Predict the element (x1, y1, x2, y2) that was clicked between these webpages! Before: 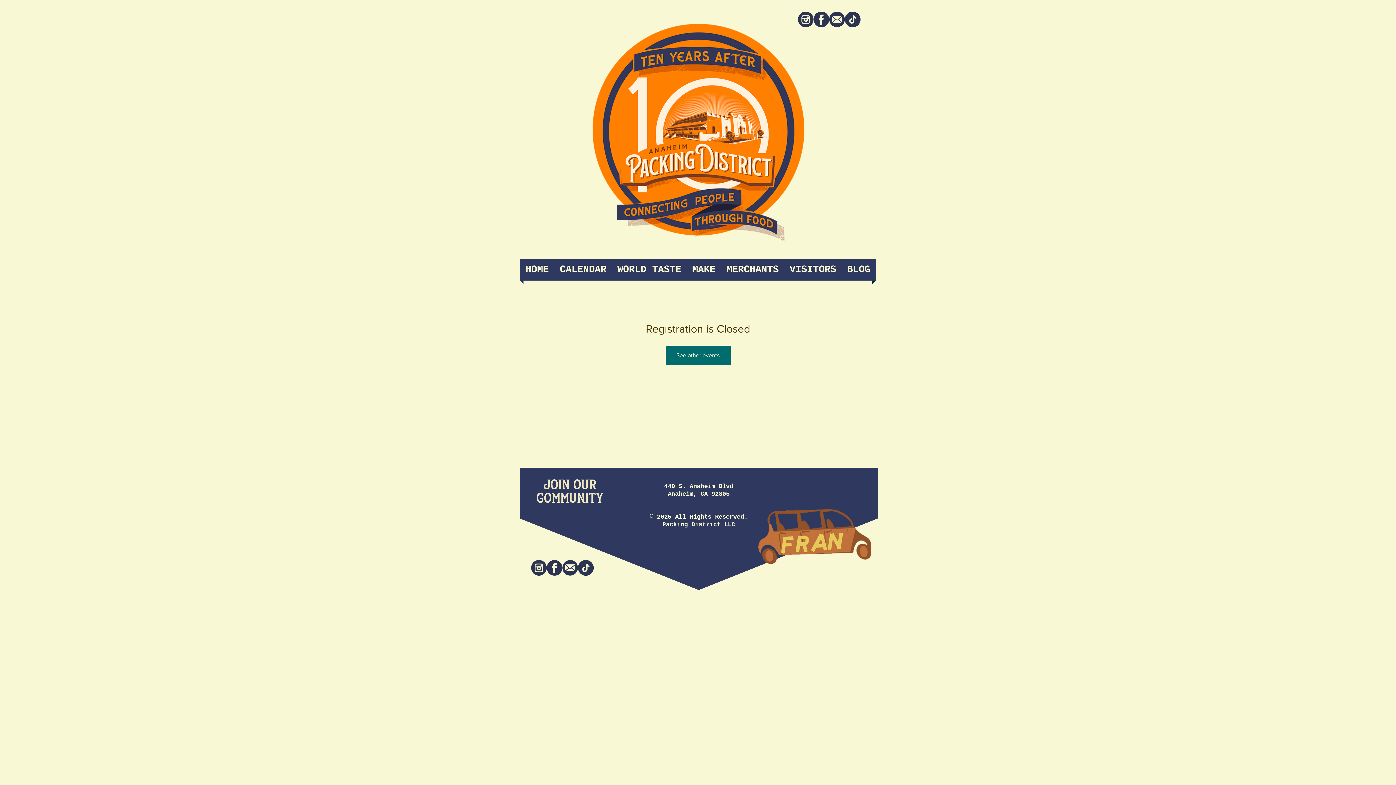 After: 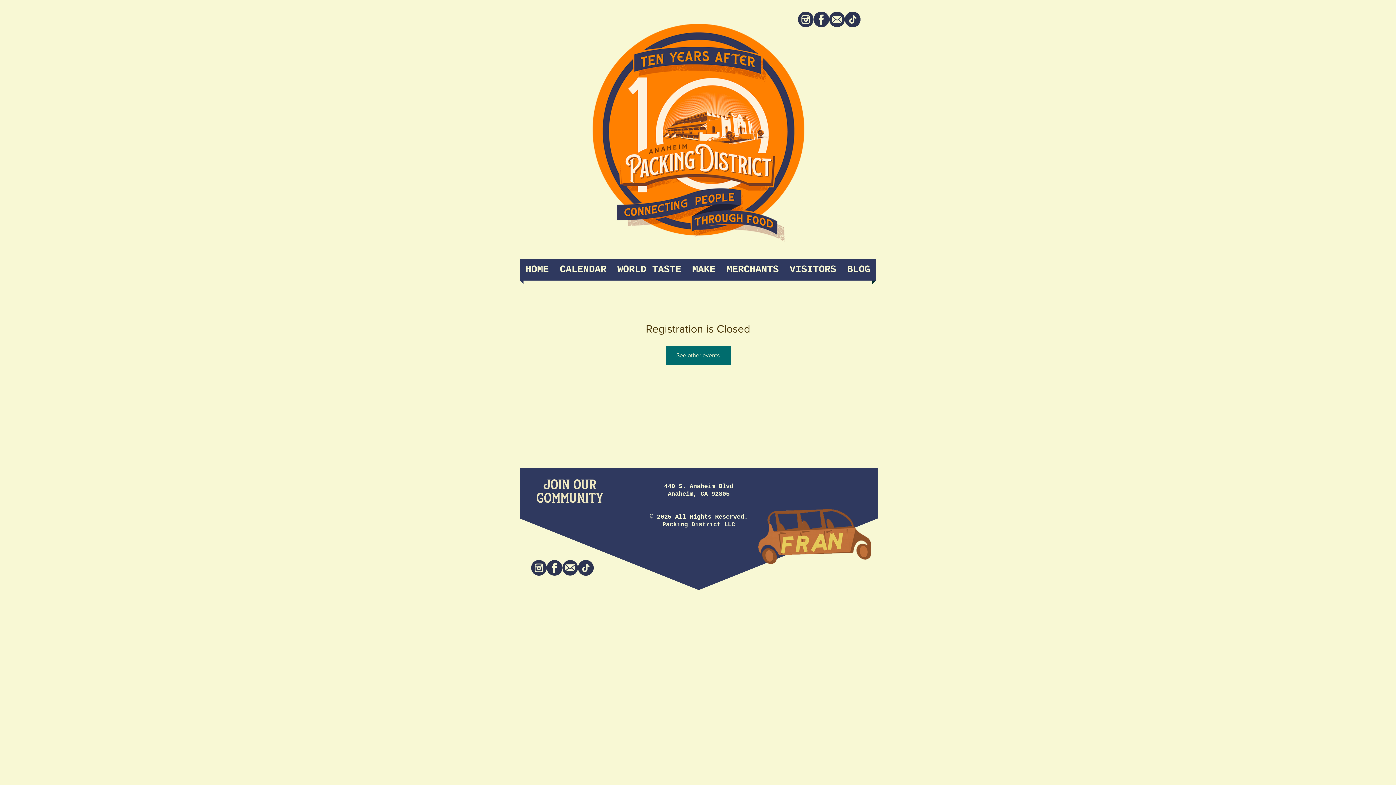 Action: label: Instagram bbox: (531, 560, 546, 576)